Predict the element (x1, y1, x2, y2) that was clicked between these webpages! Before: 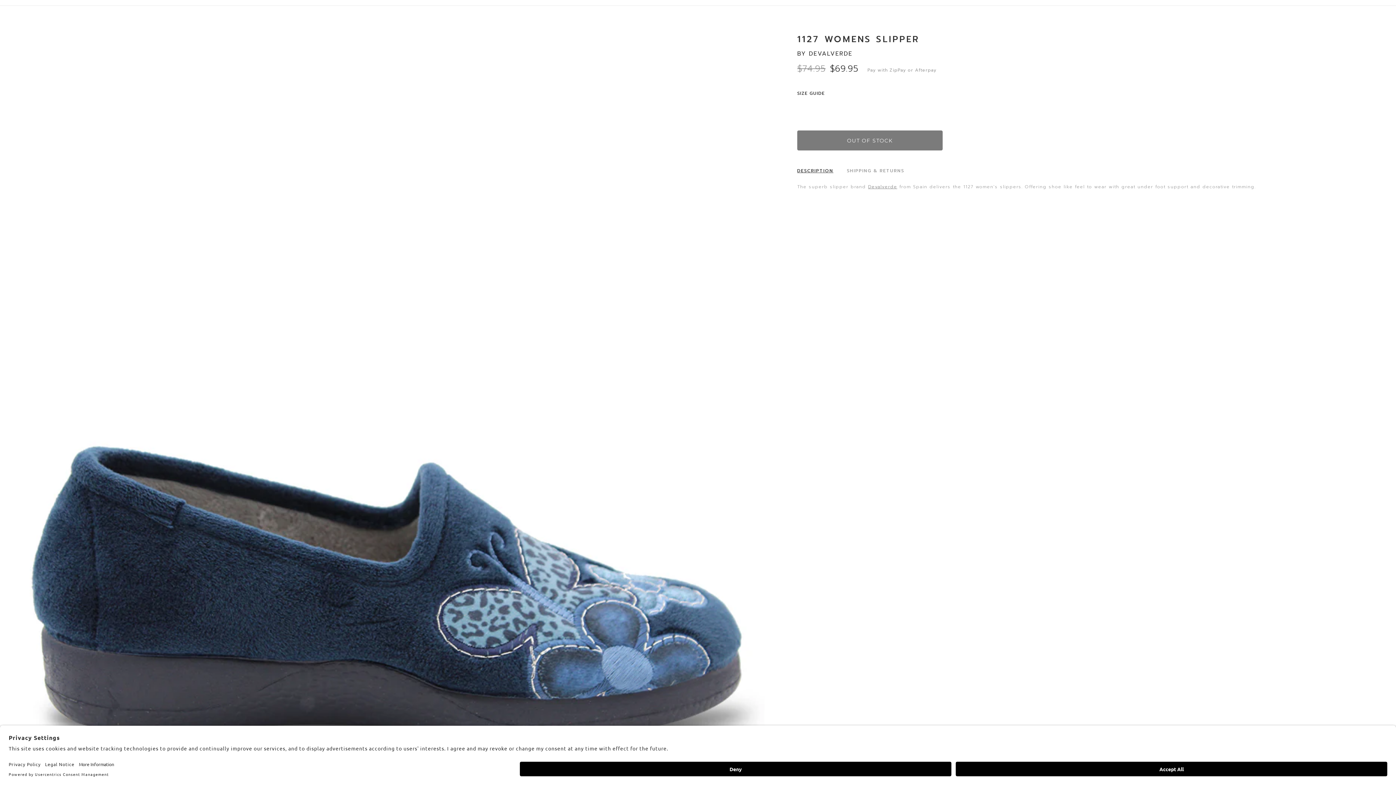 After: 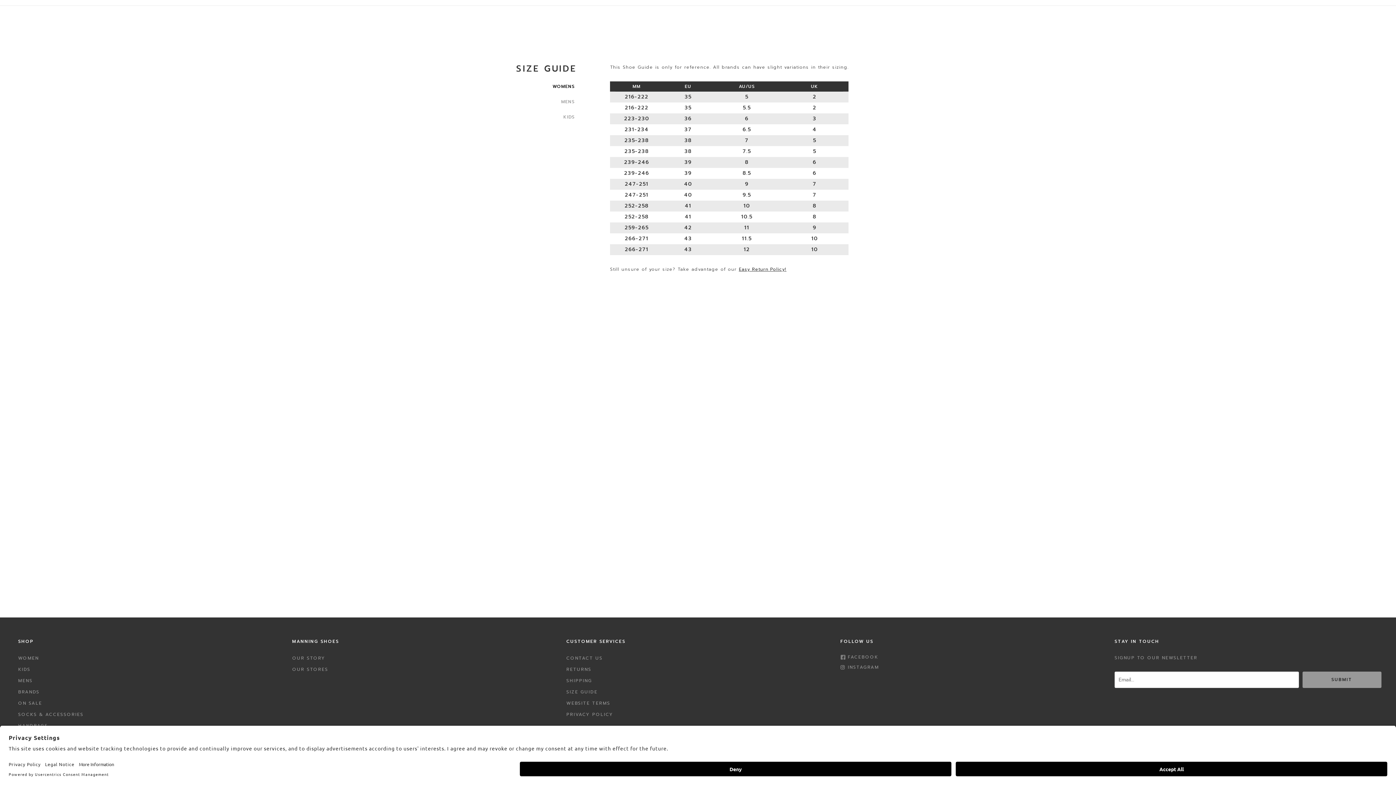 Action: label: SIZE GUIDE bbox: (797, 91, 825, 95)